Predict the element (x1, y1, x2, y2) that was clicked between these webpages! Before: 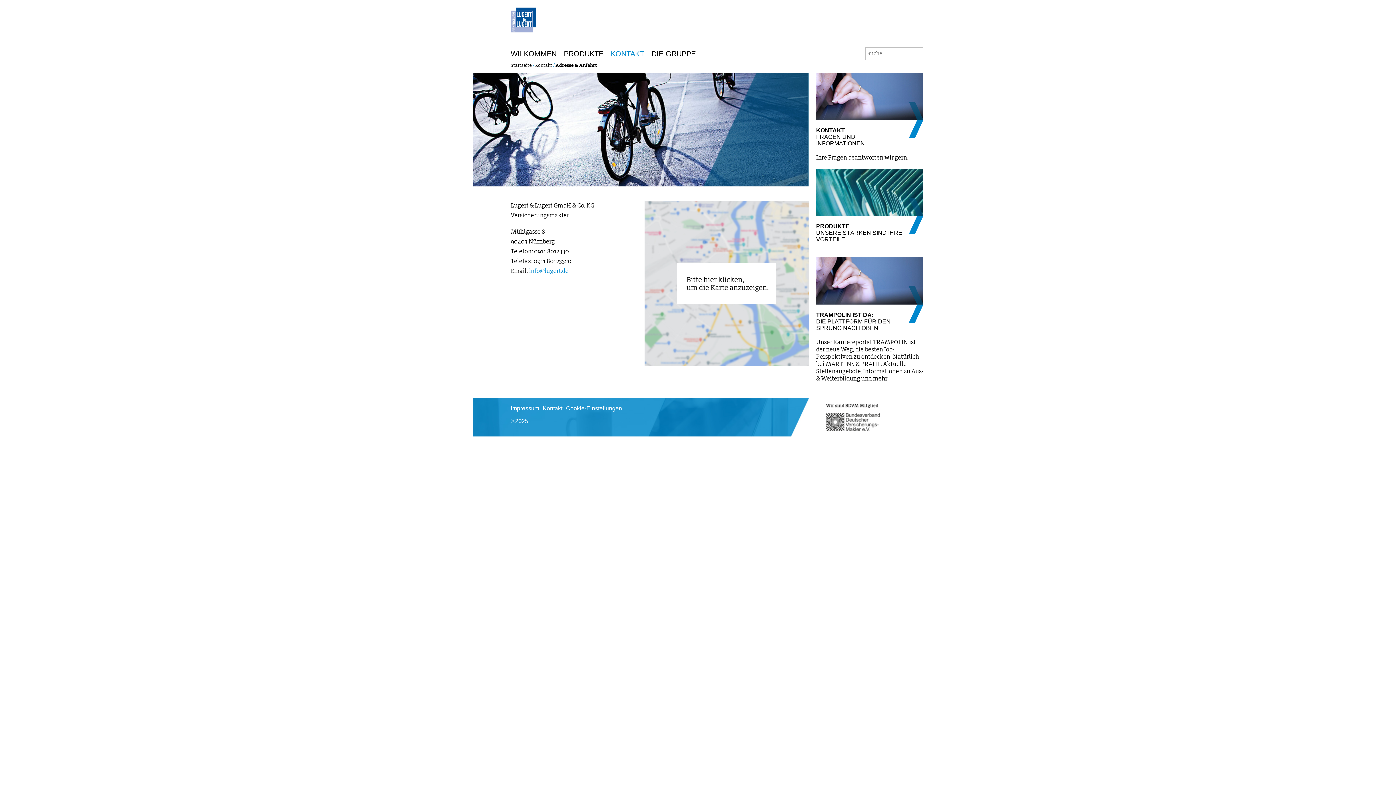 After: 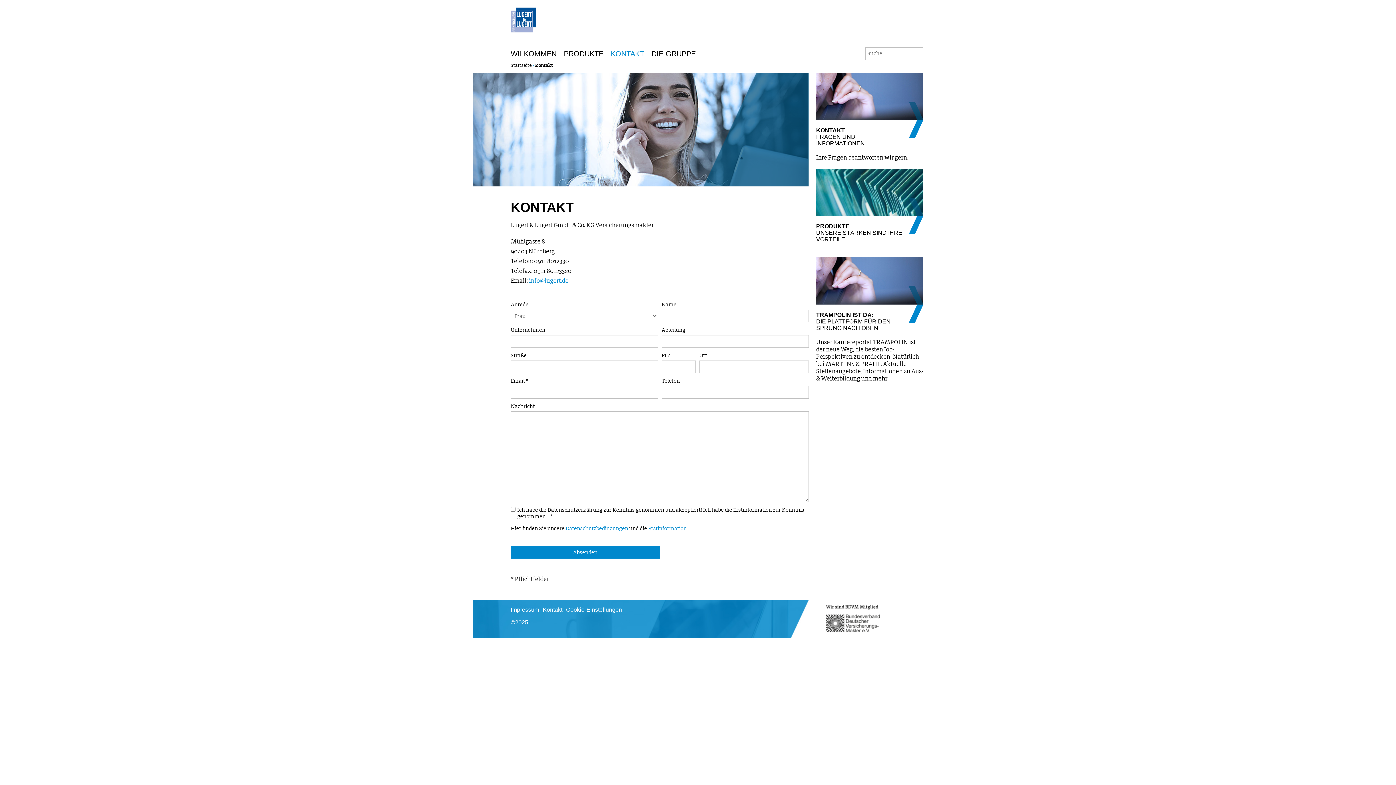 Action: label: Kontakt bbox: (542, 405, 562, 411)